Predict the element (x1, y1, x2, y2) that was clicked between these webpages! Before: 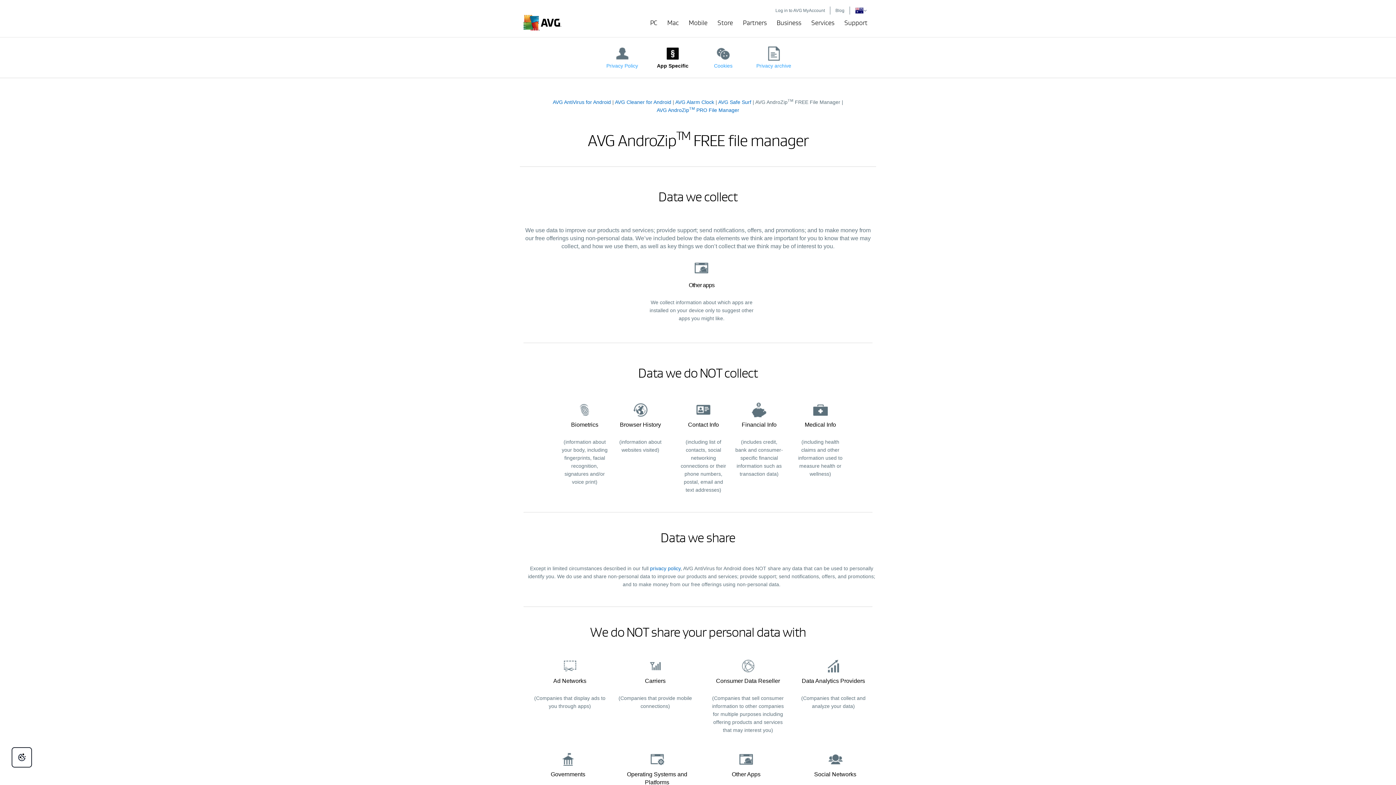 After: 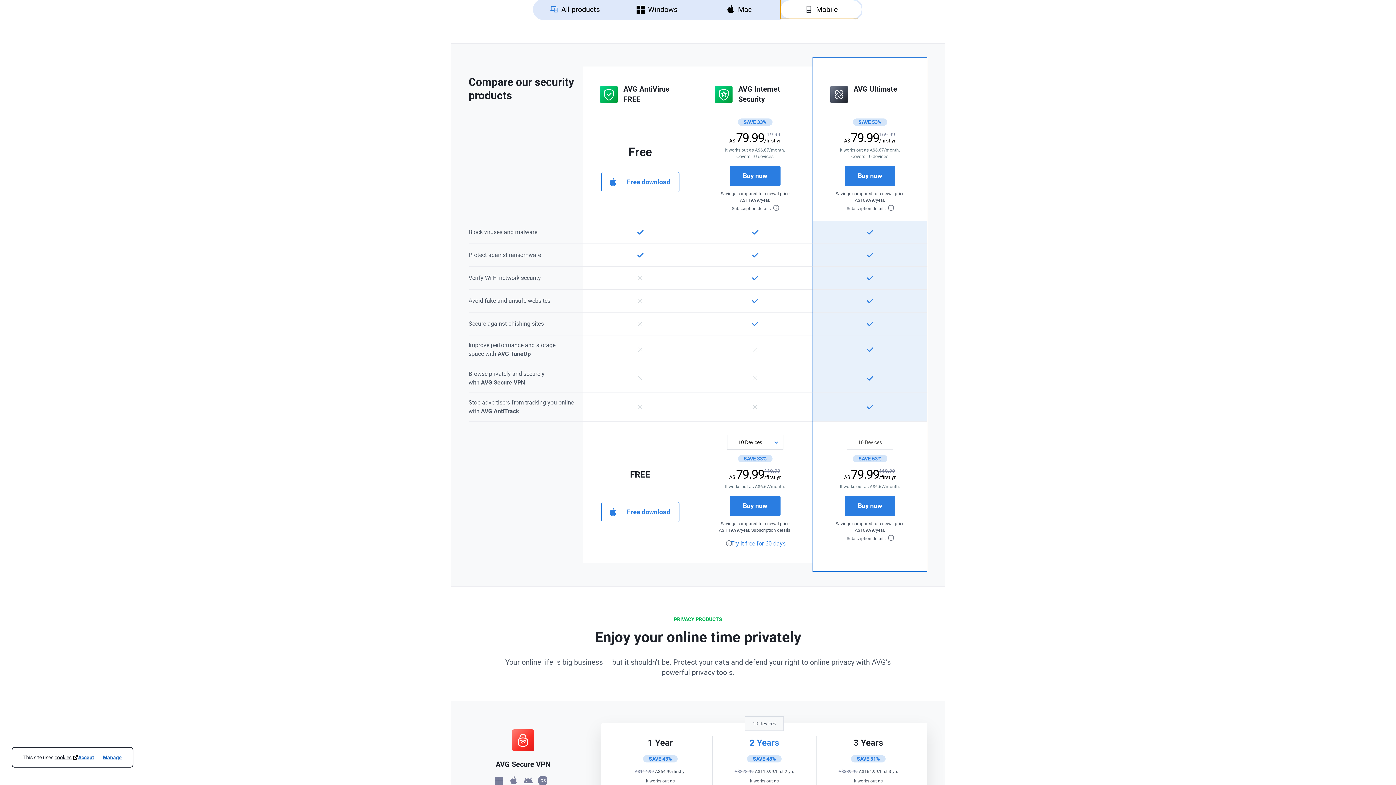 Action: label: Mobile bbox: (685, 16, 711, 29)